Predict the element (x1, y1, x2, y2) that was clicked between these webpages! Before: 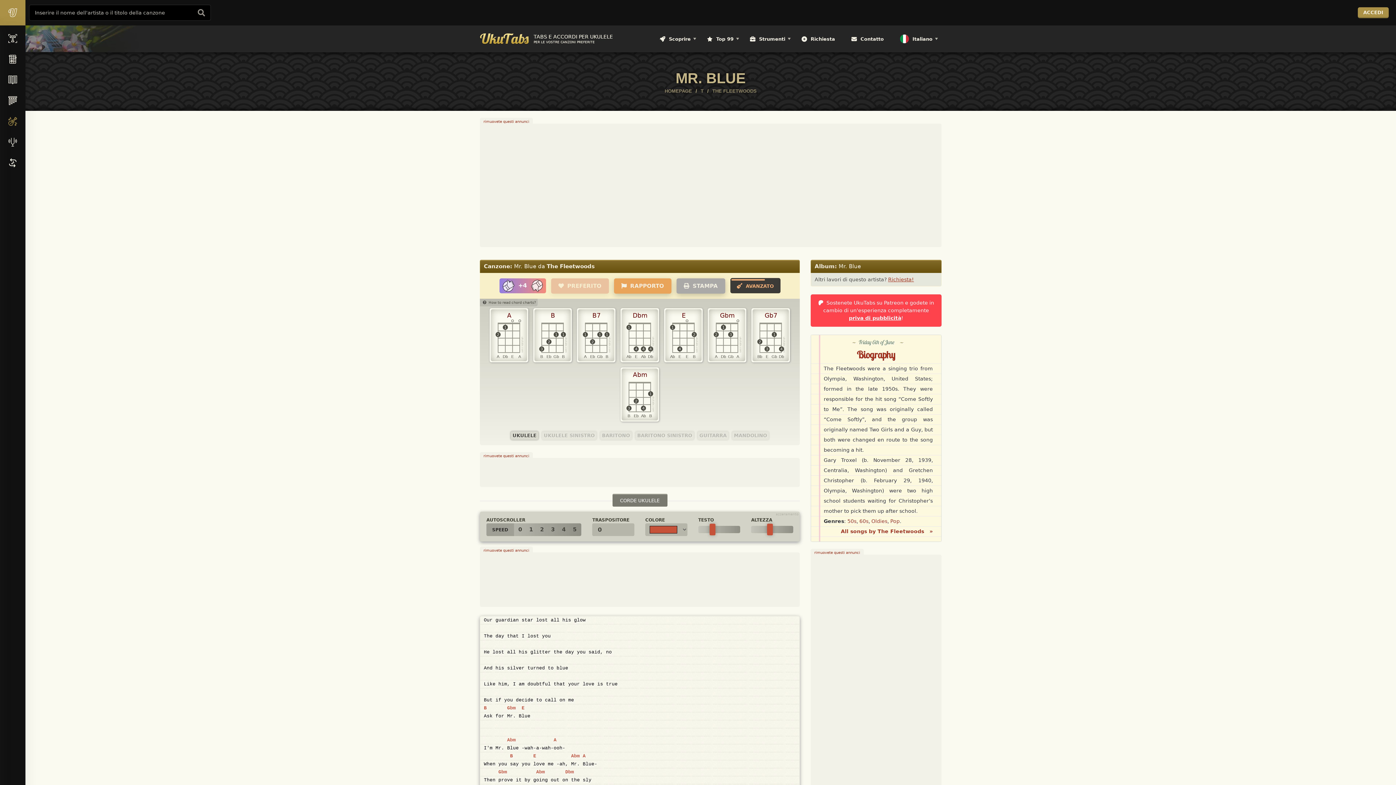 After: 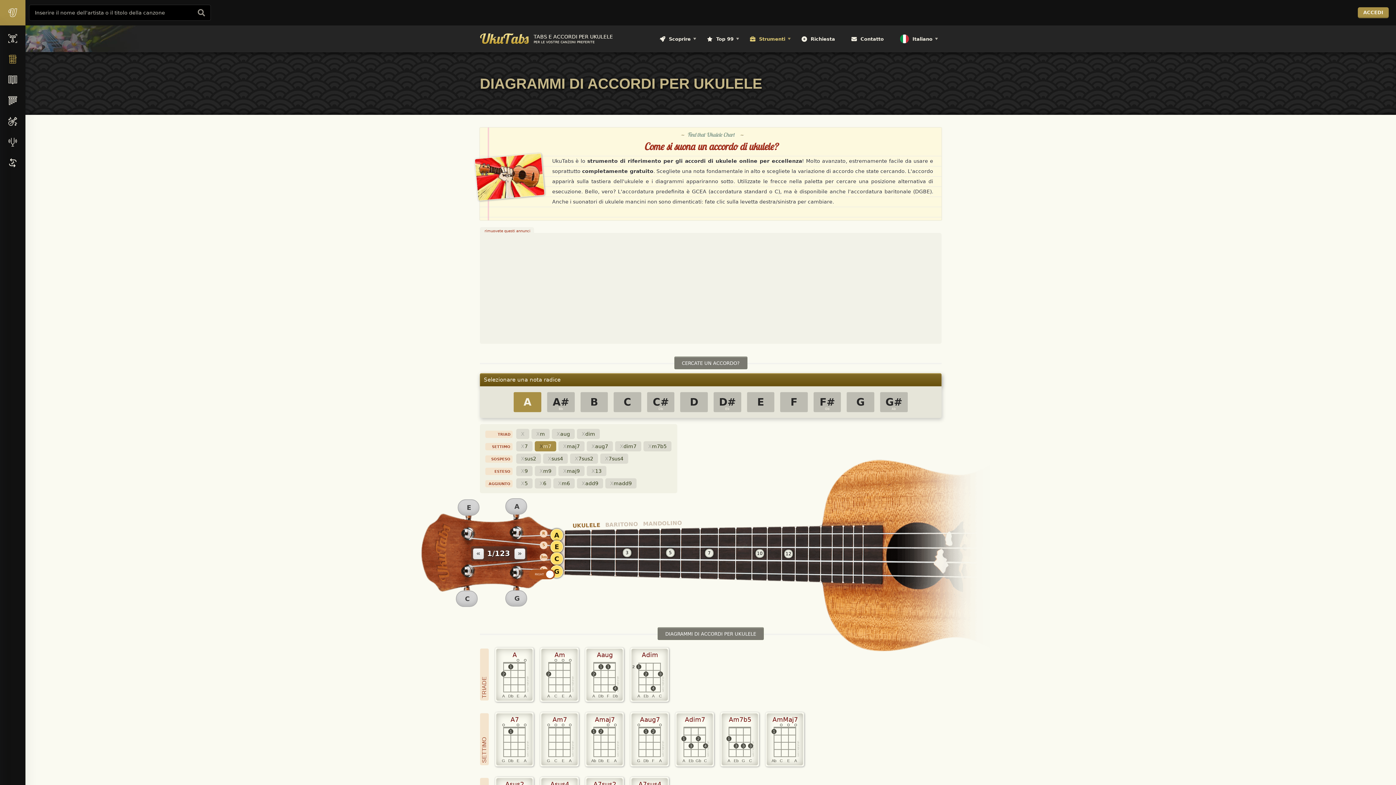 Action: bbox: (0, 49, 25, 70)